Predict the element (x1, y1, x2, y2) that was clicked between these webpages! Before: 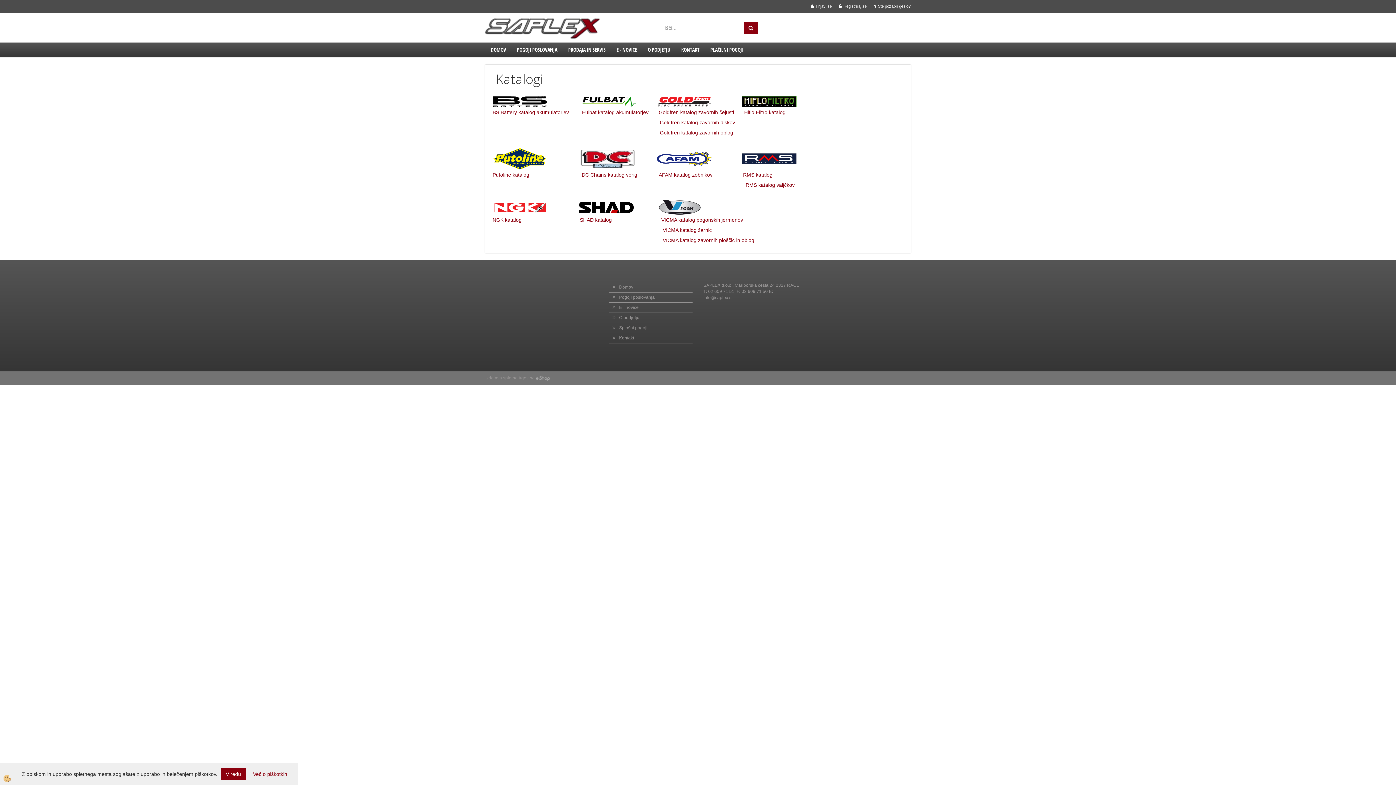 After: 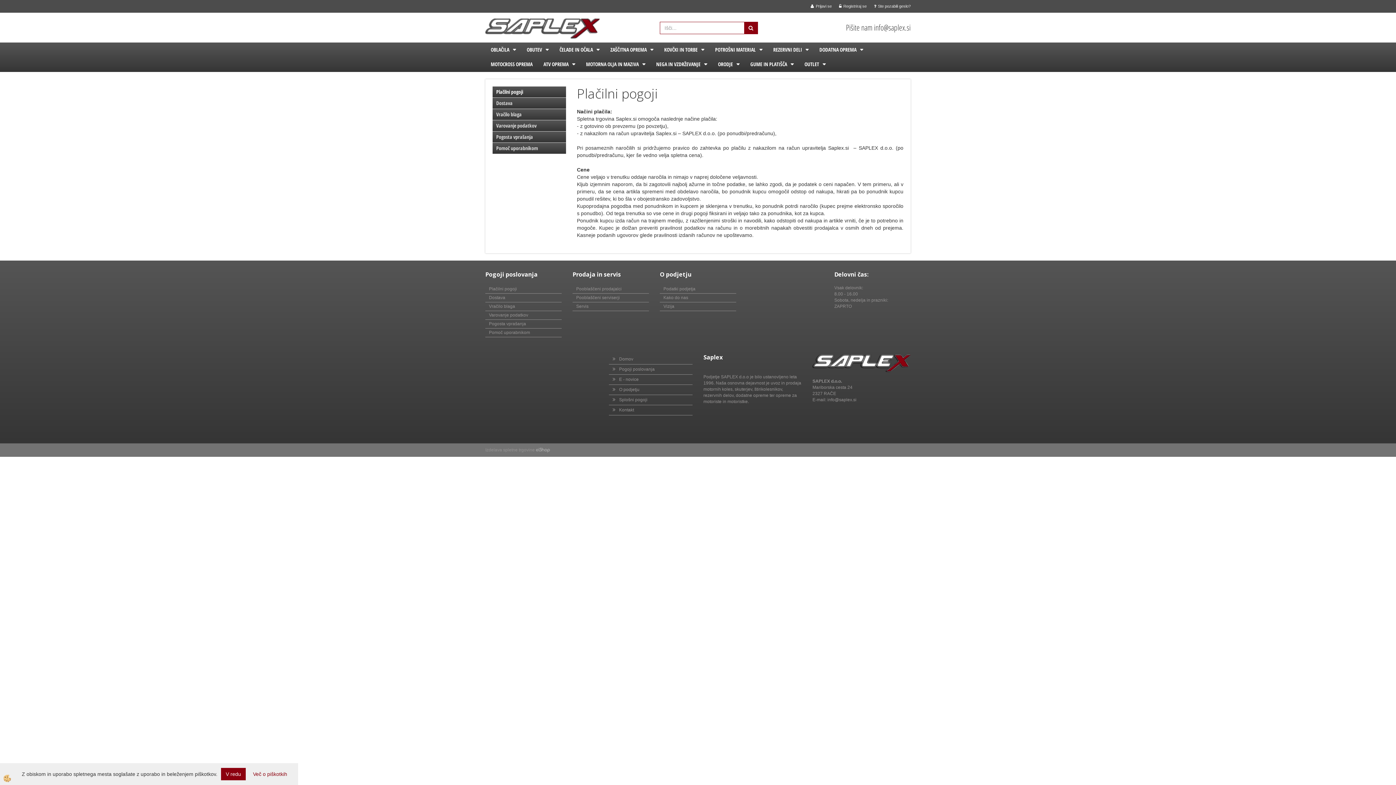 Action: label: PLAČILNI POGOJI bbox: (705, 42, 749, 57)